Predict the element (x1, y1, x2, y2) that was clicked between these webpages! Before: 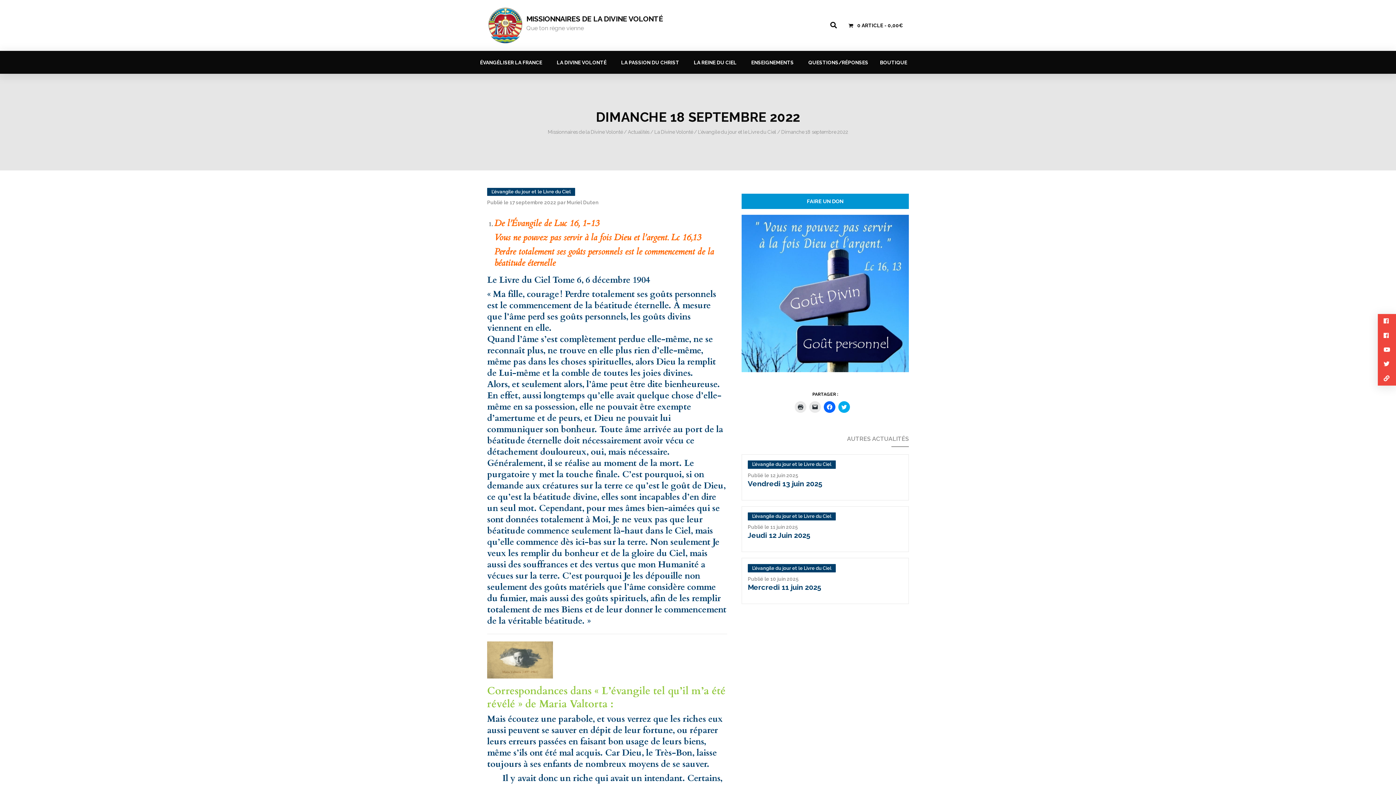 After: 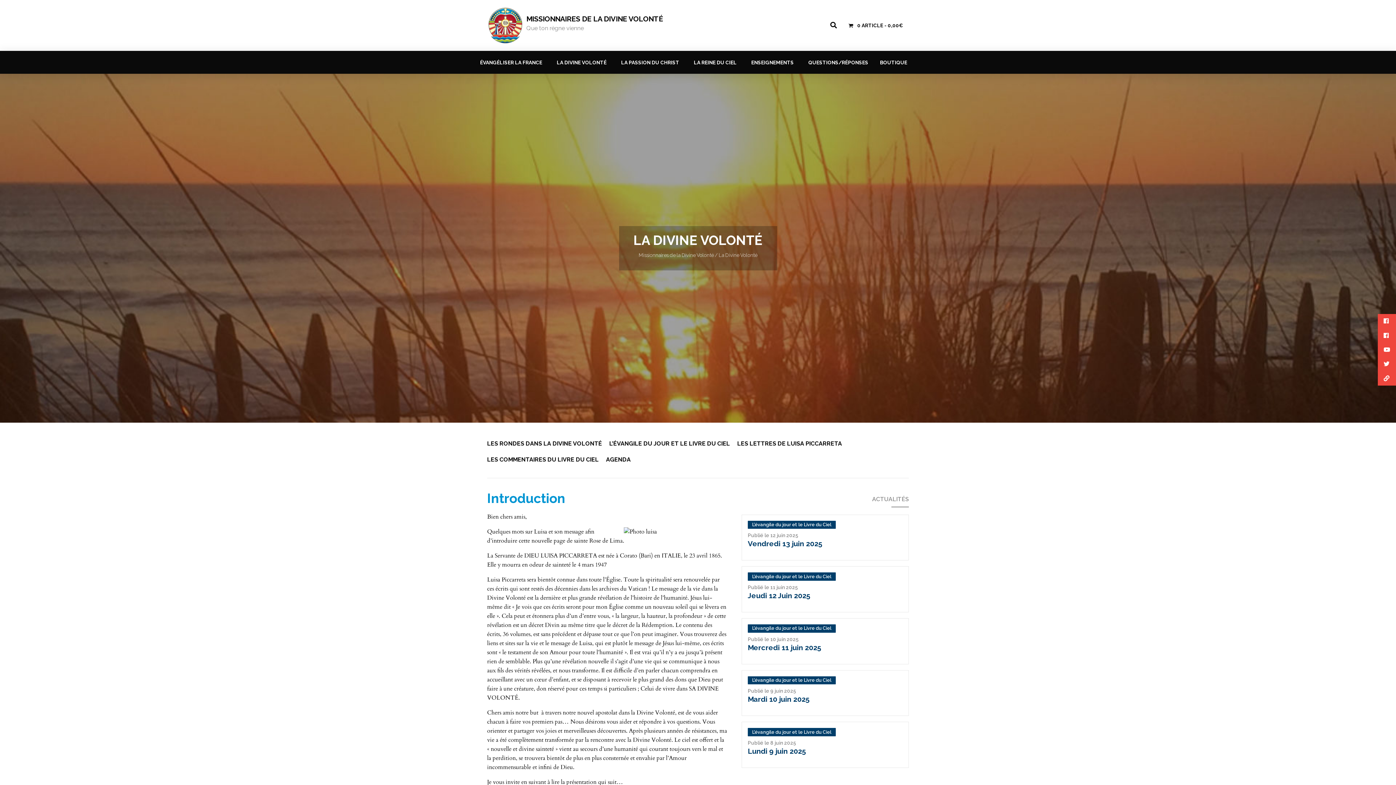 Action: bbox: (551, 50, 615, 73) label: LA DIVINE VOLONTÉ